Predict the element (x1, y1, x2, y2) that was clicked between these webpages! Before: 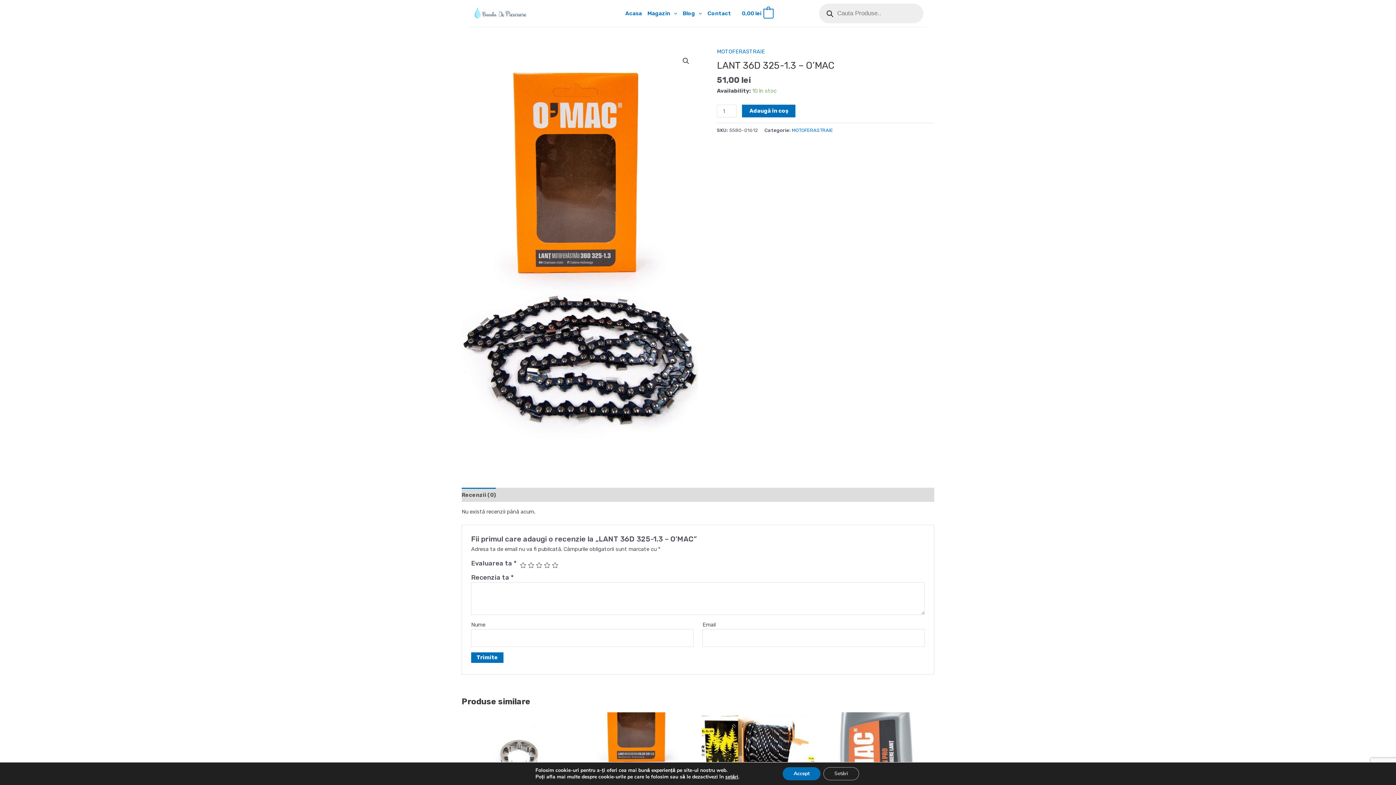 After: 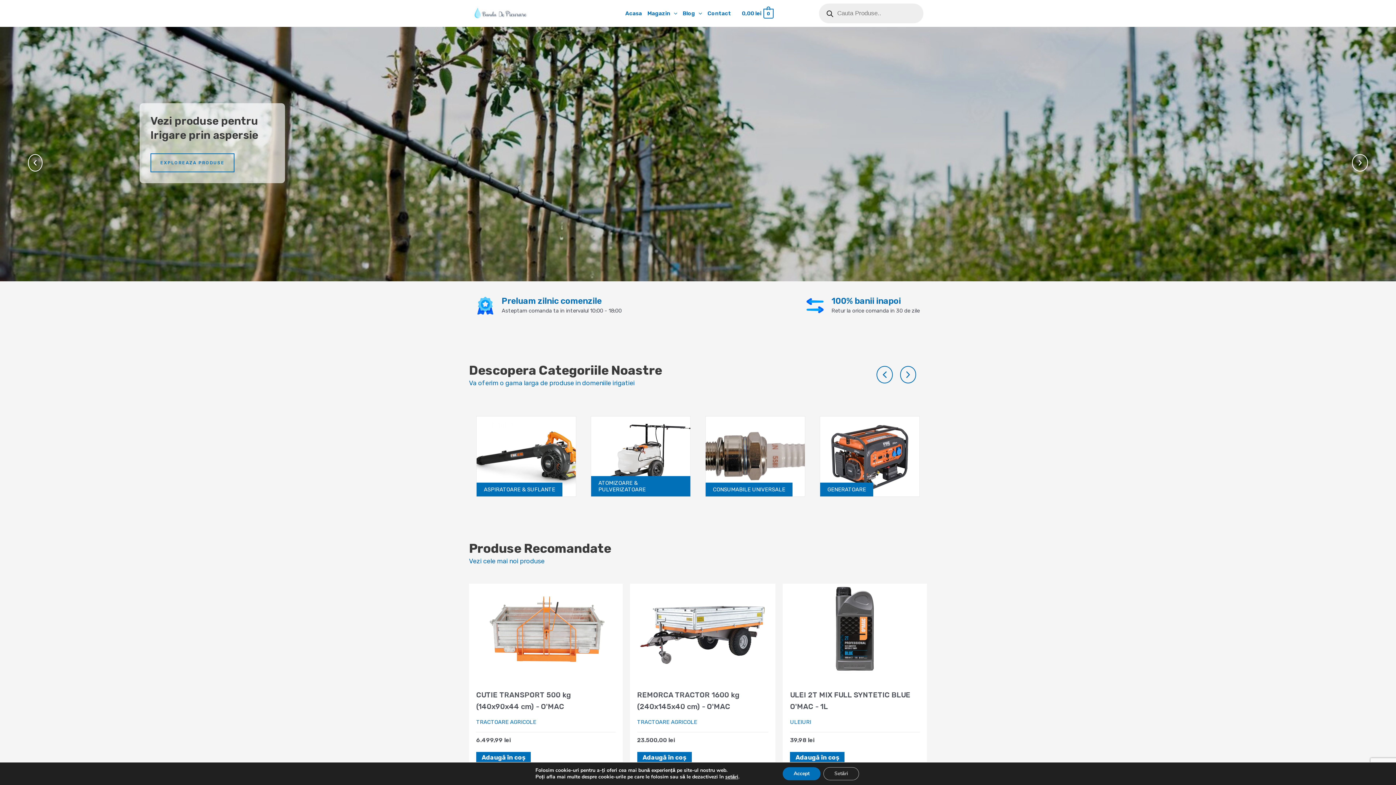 Action: bbox: (472, 9, 529, 16)